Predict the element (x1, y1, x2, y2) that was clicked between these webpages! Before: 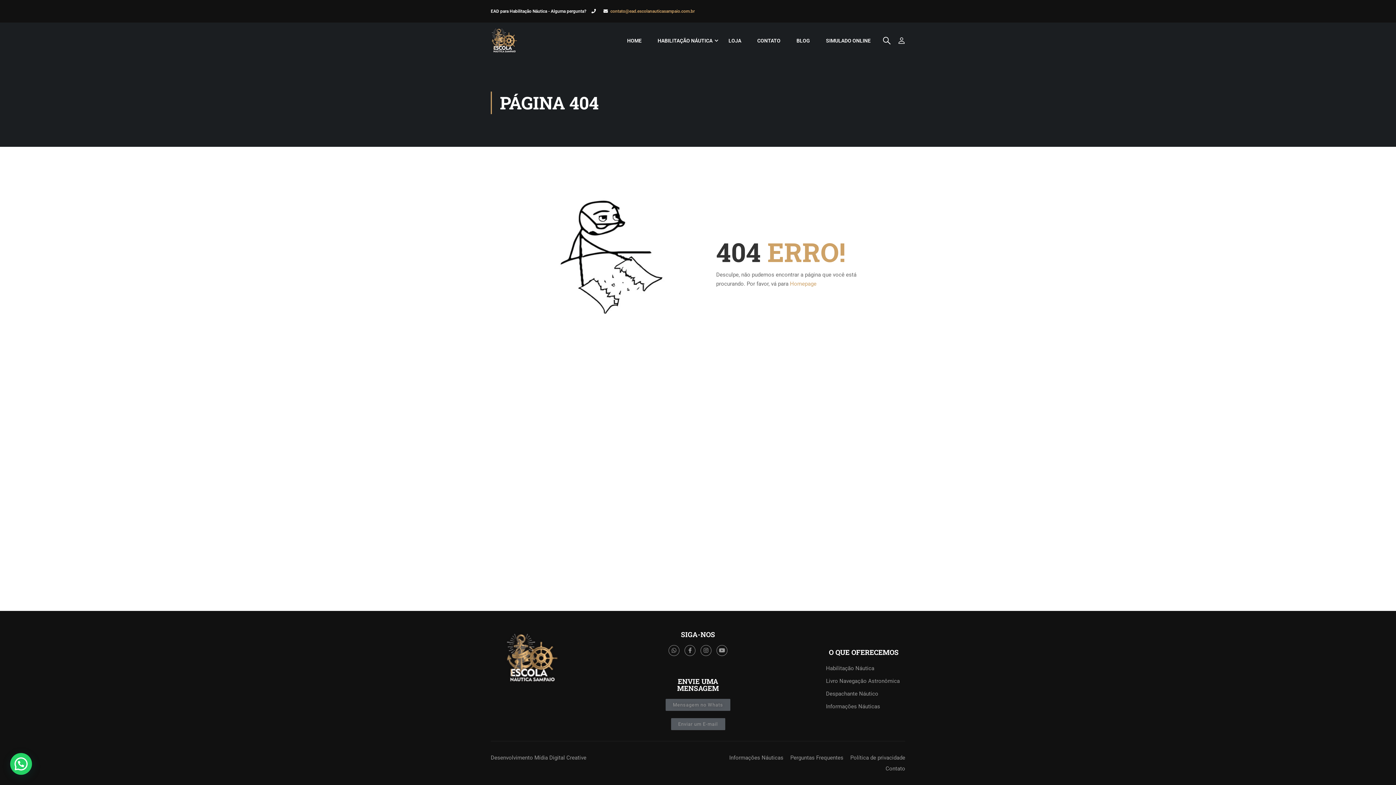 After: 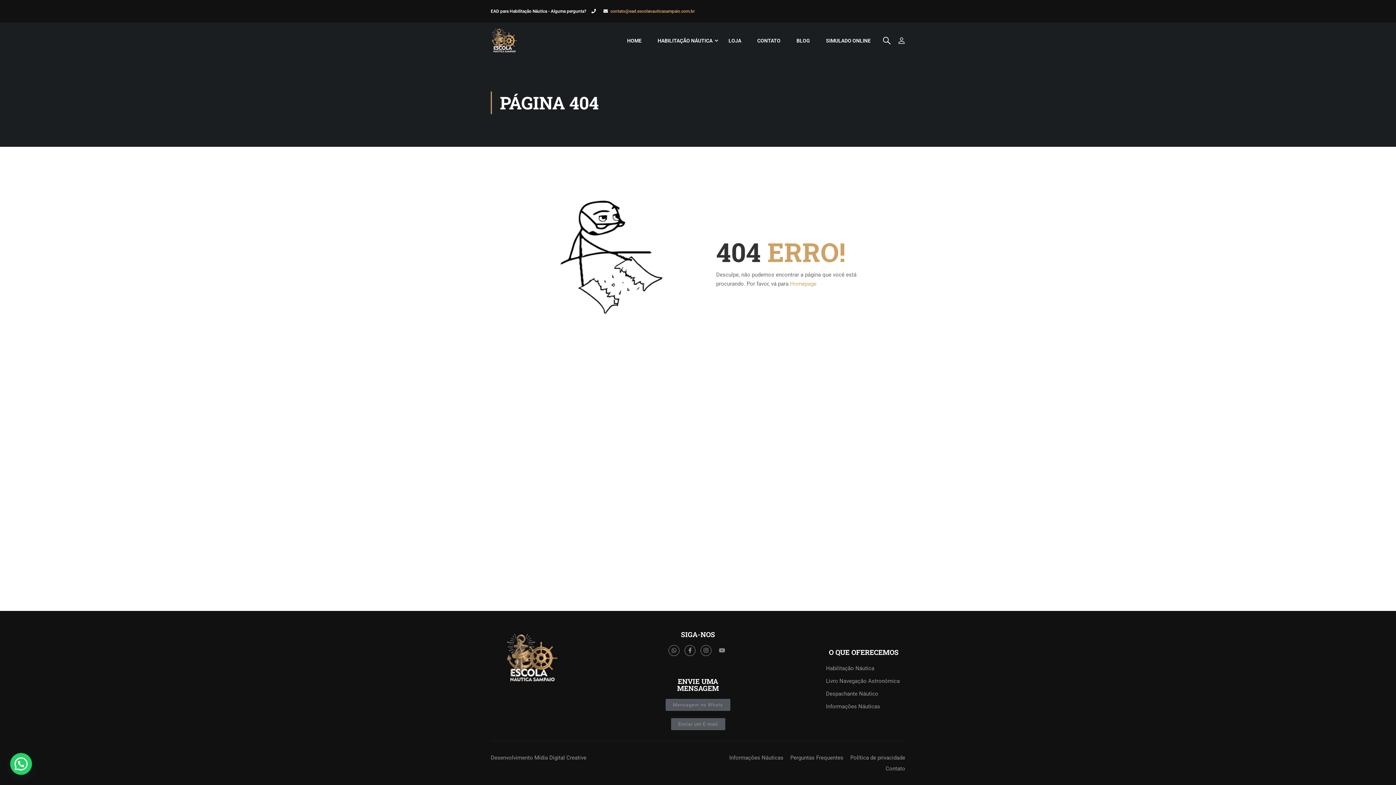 Action: bbox: (716, 645, 727, 656) label: Youtube